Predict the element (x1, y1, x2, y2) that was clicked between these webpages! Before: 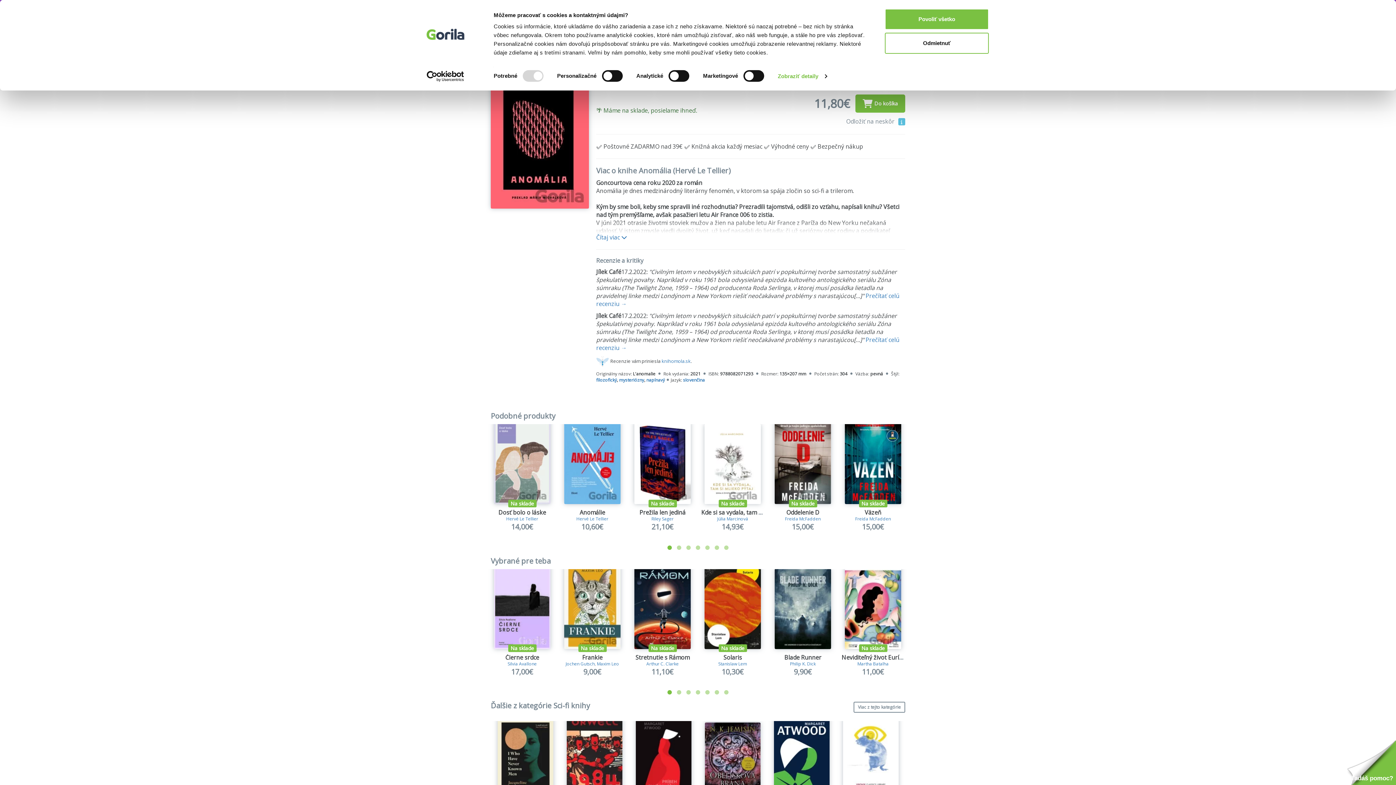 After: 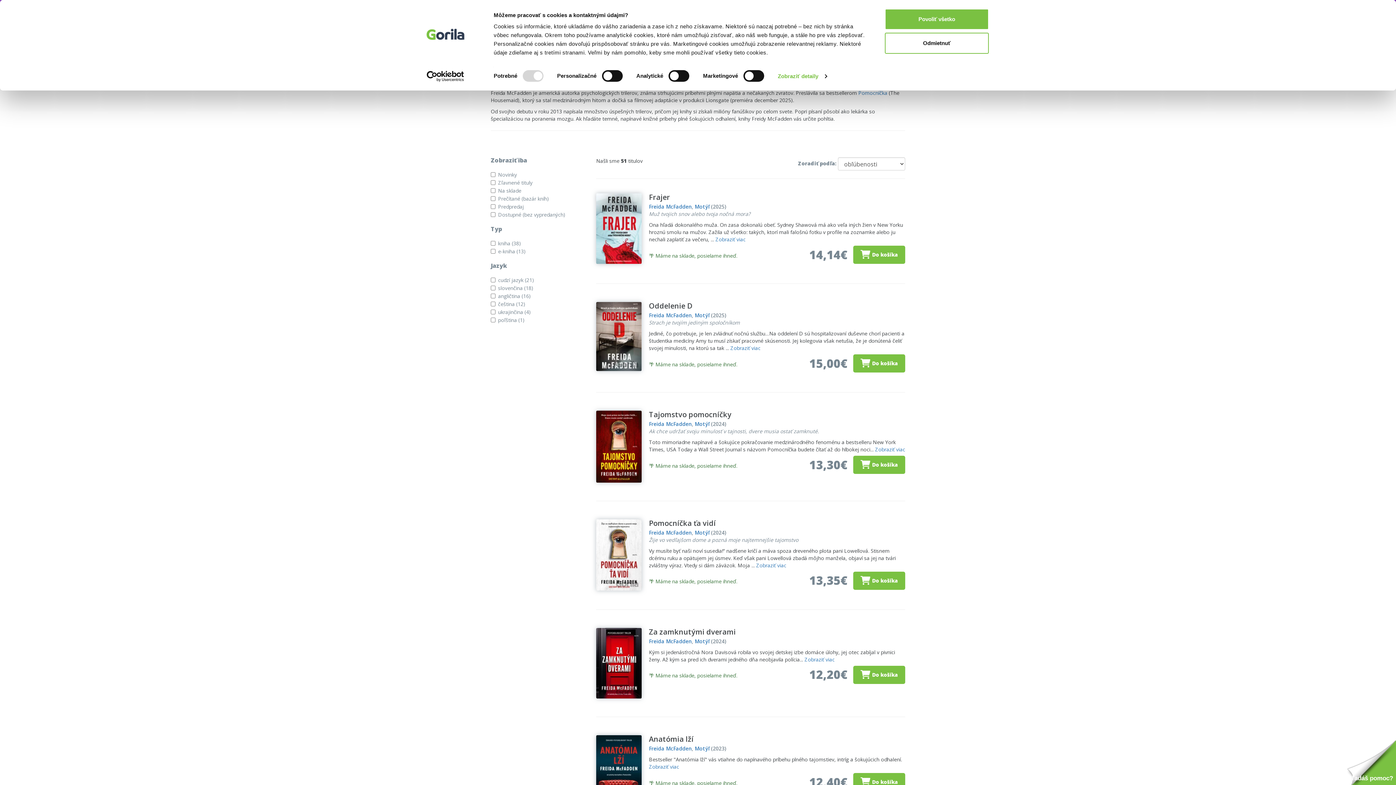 Action: label: Freida McFadden bbox: (785, 516, 820, 522)